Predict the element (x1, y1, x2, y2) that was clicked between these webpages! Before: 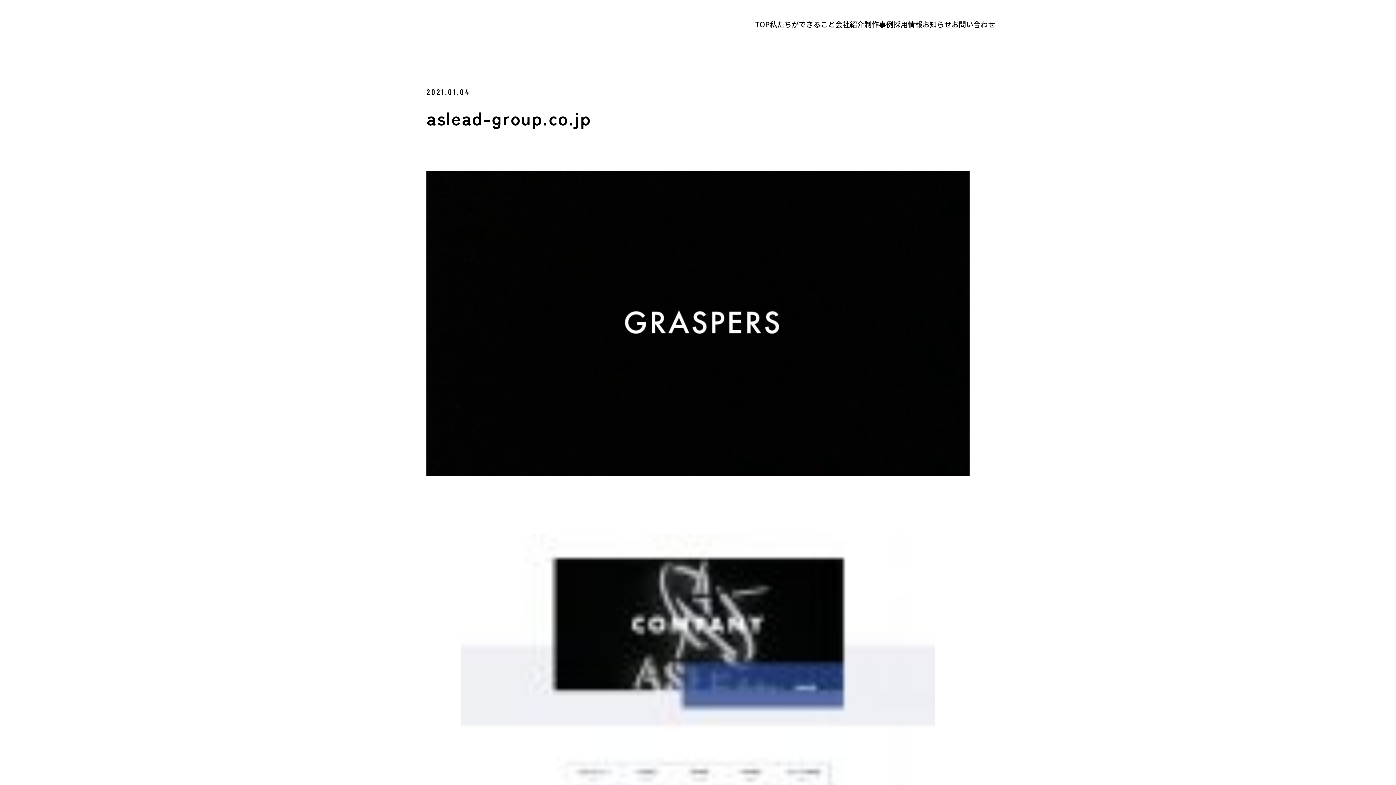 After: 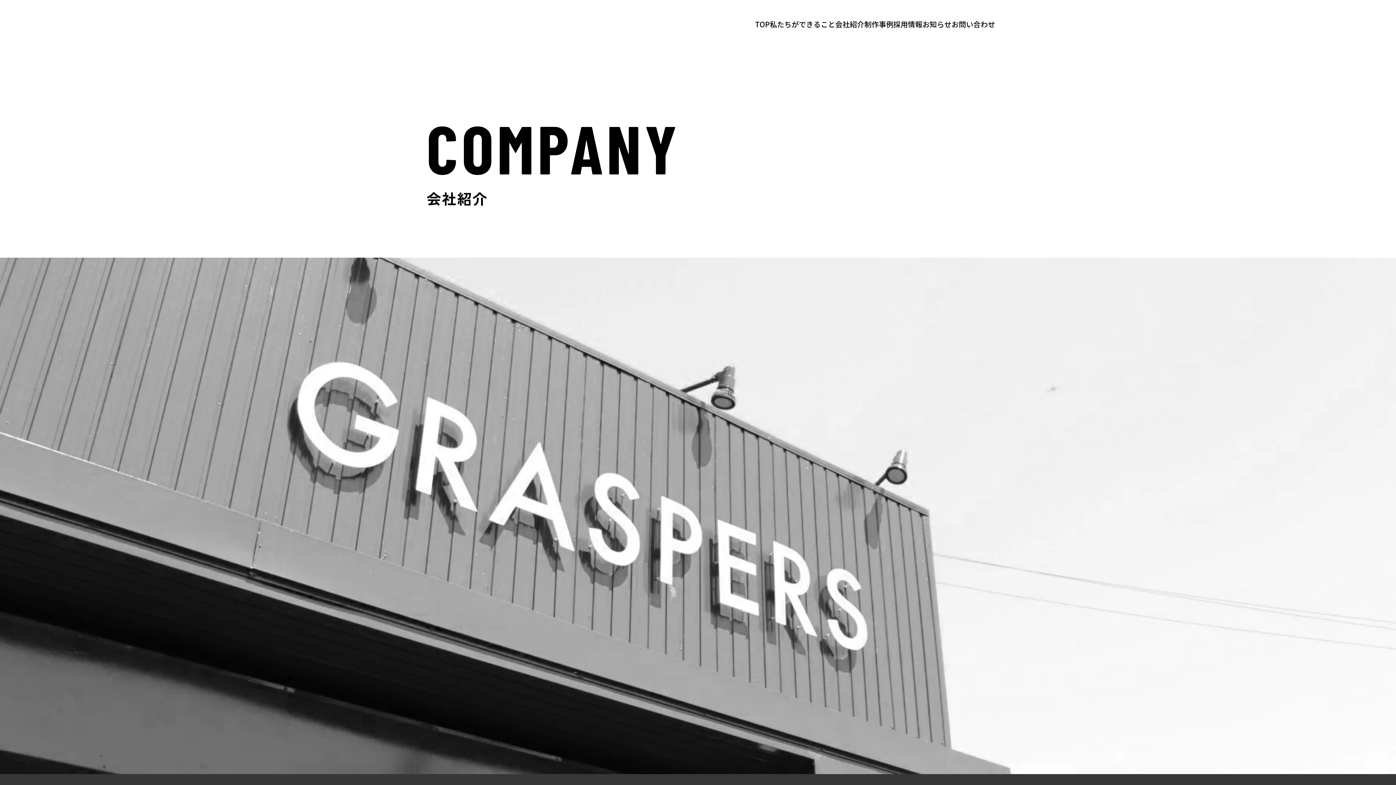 Action: bbox: (835, 18, 864, 29) label: 会社紹介